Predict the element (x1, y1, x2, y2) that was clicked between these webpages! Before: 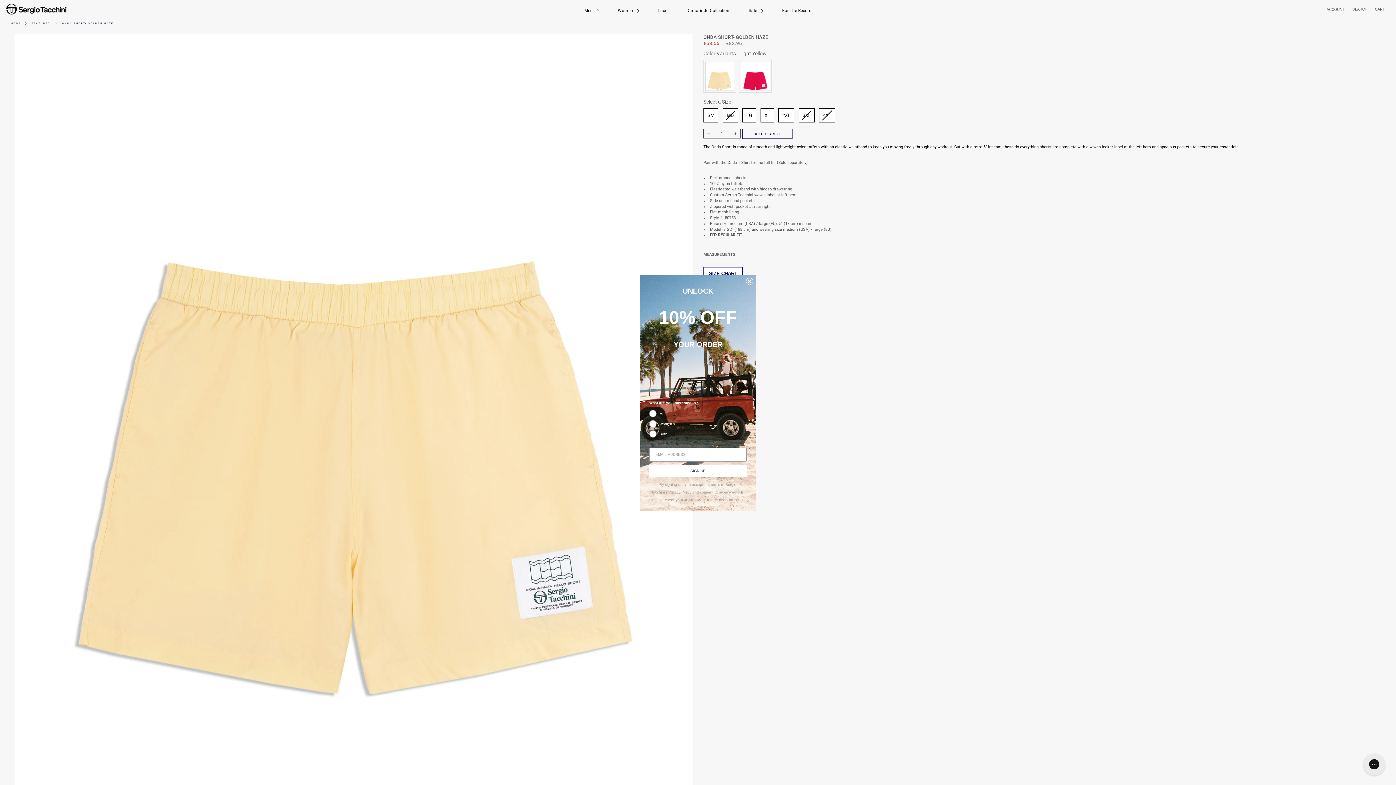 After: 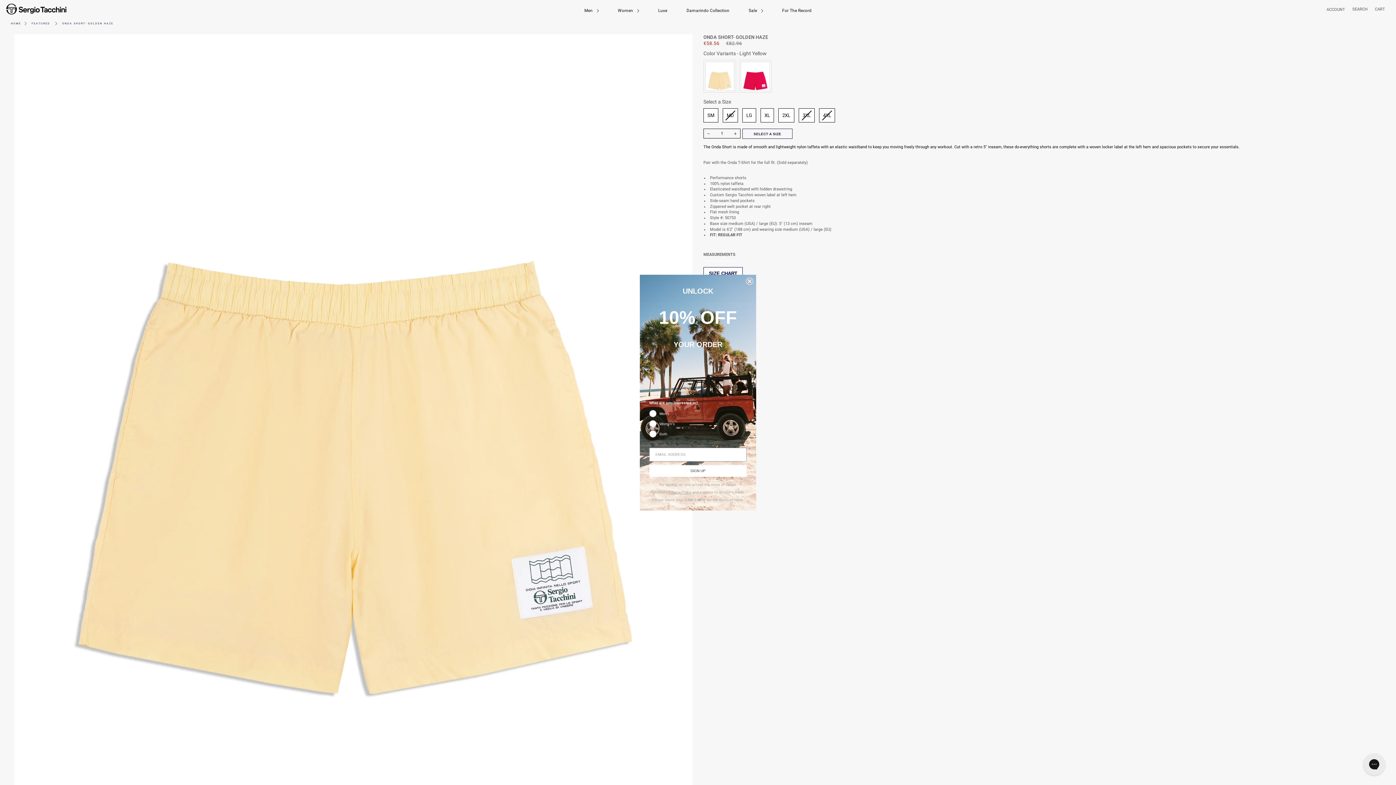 Action: label: Privacy Policy bbox: (668, 490, 691, 494)